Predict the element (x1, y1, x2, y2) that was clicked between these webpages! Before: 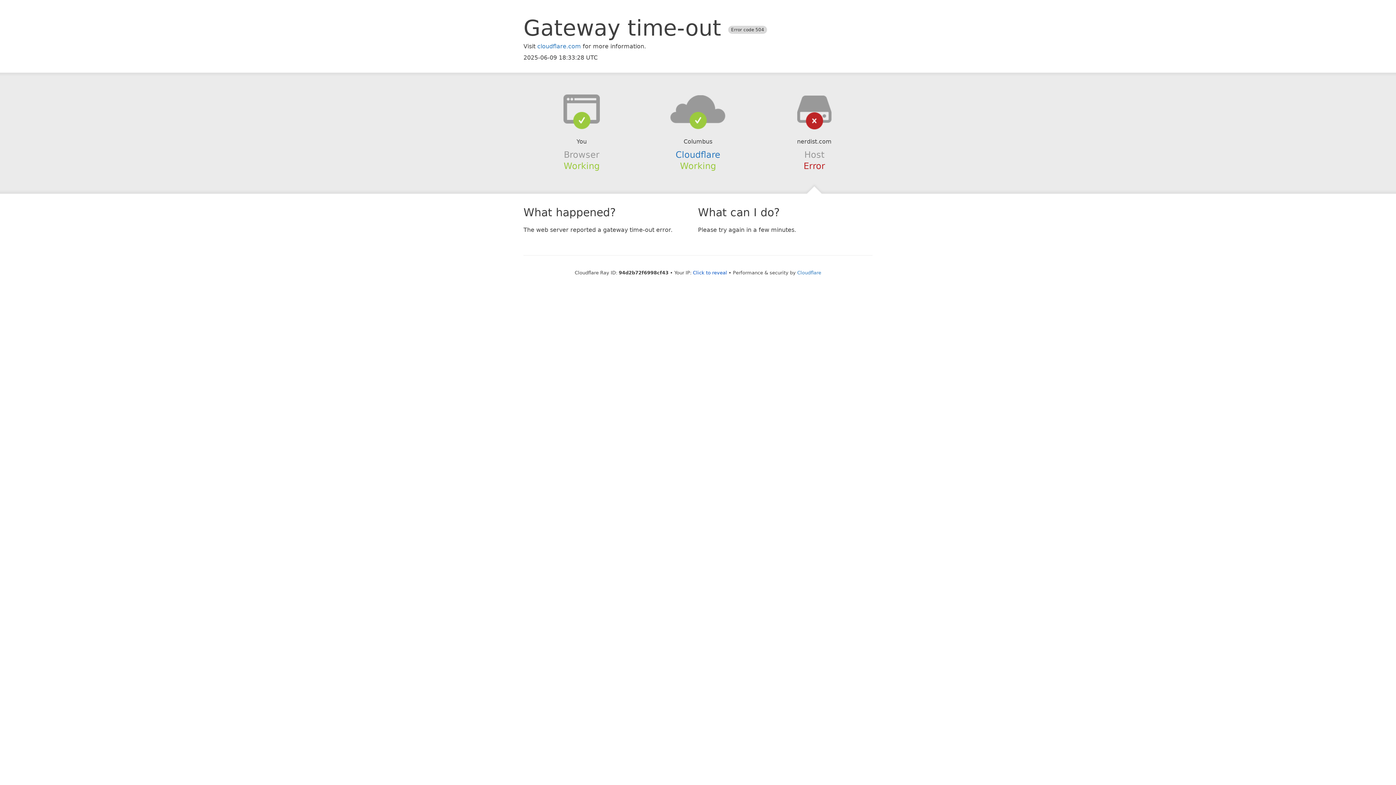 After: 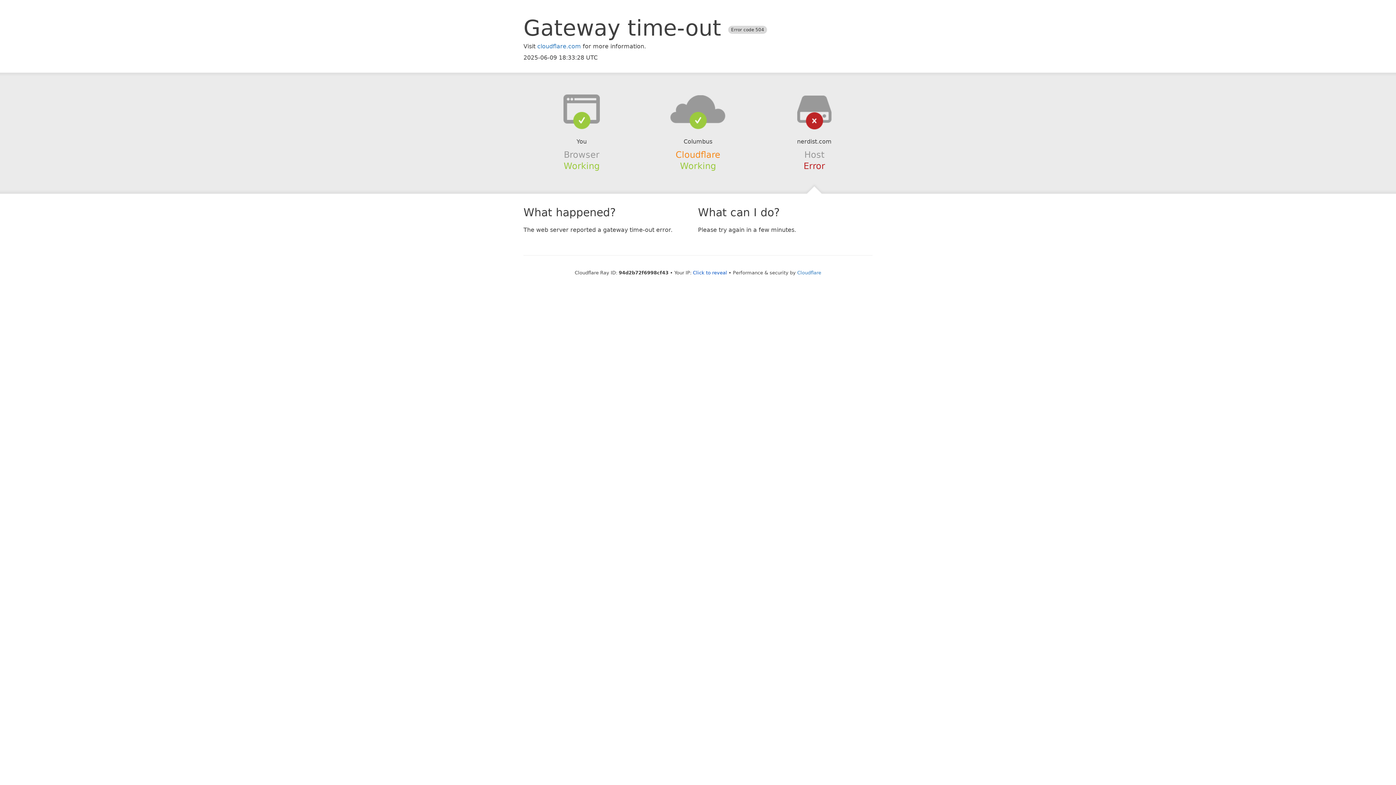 Action: bbox: (675, 149, 720, 159) label: Cloudflare